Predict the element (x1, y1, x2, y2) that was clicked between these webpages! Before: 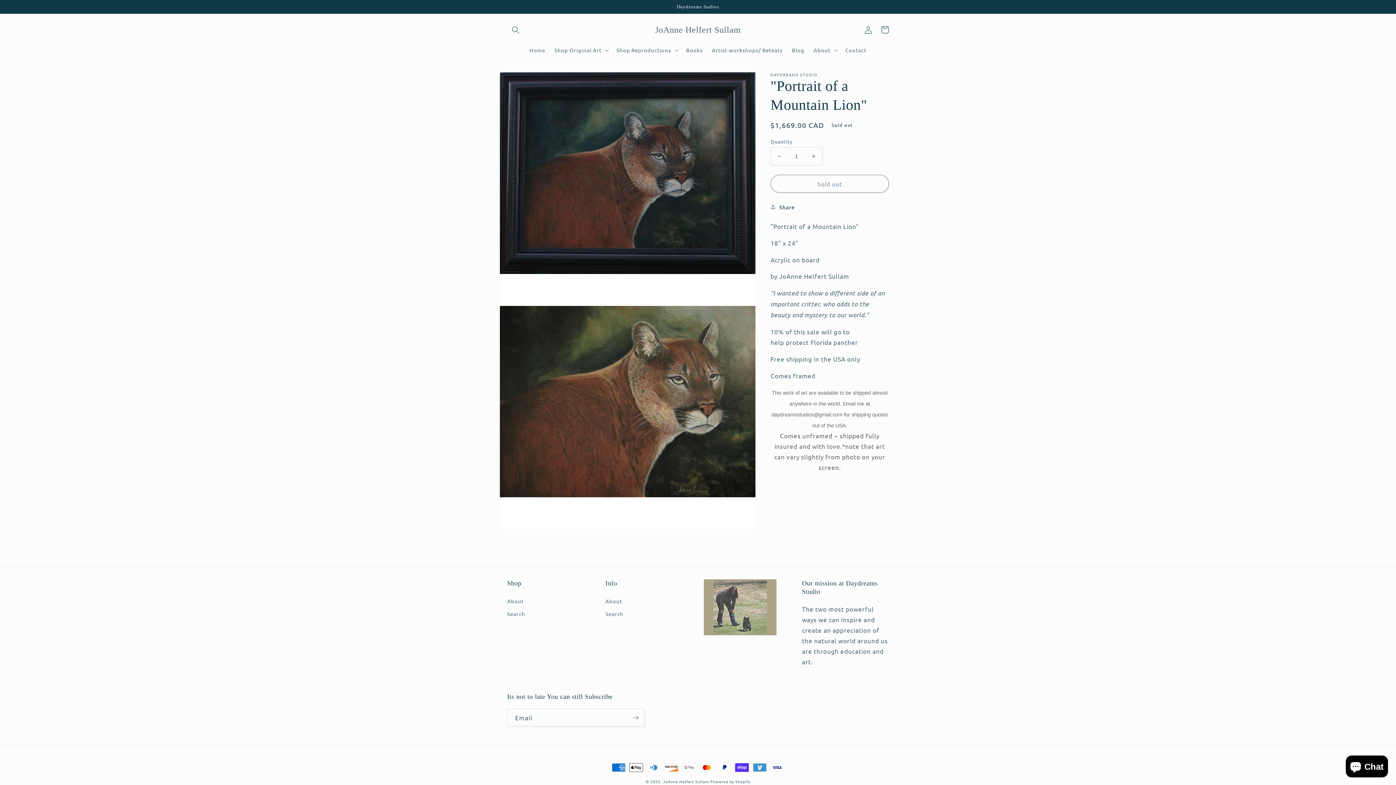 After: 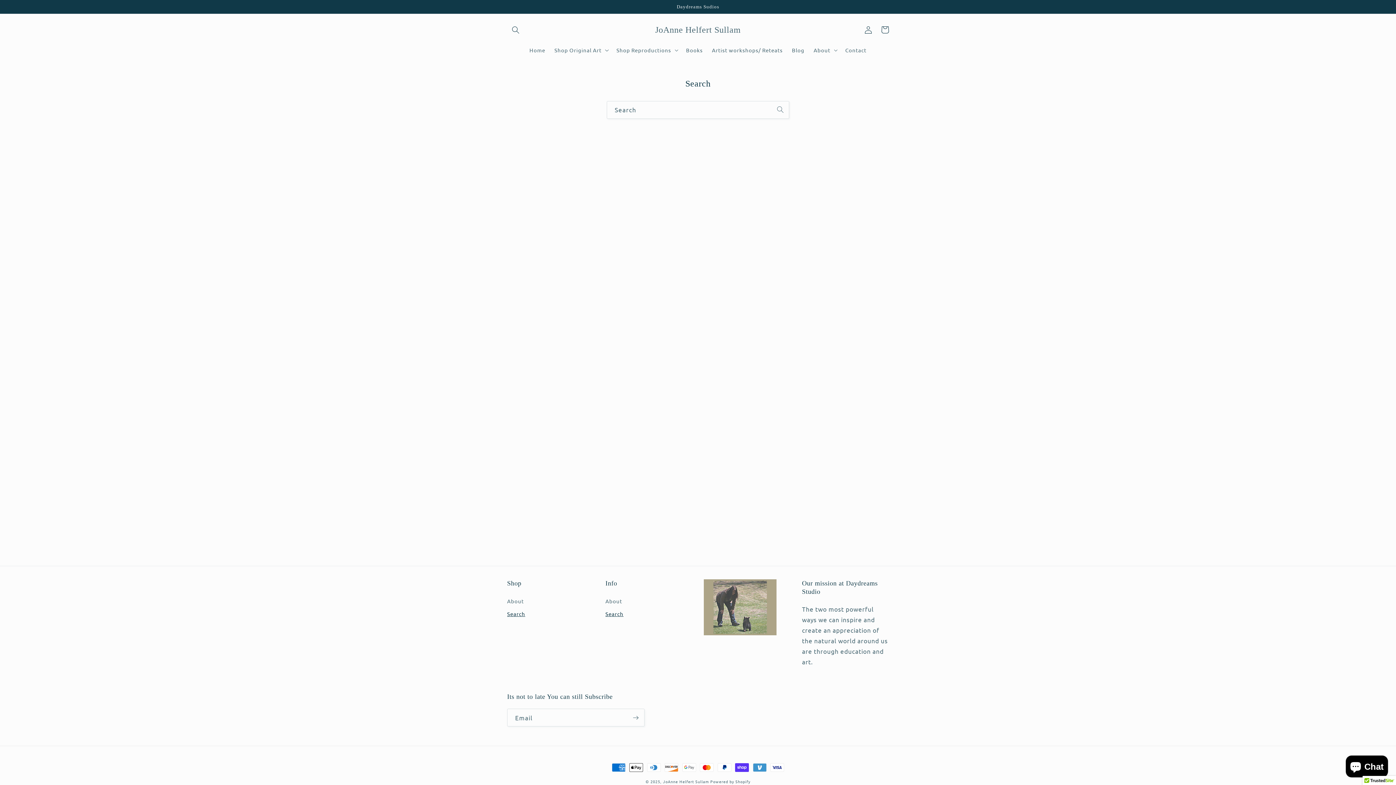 Action: bbox: (605, 607, 623, 620) label: Search